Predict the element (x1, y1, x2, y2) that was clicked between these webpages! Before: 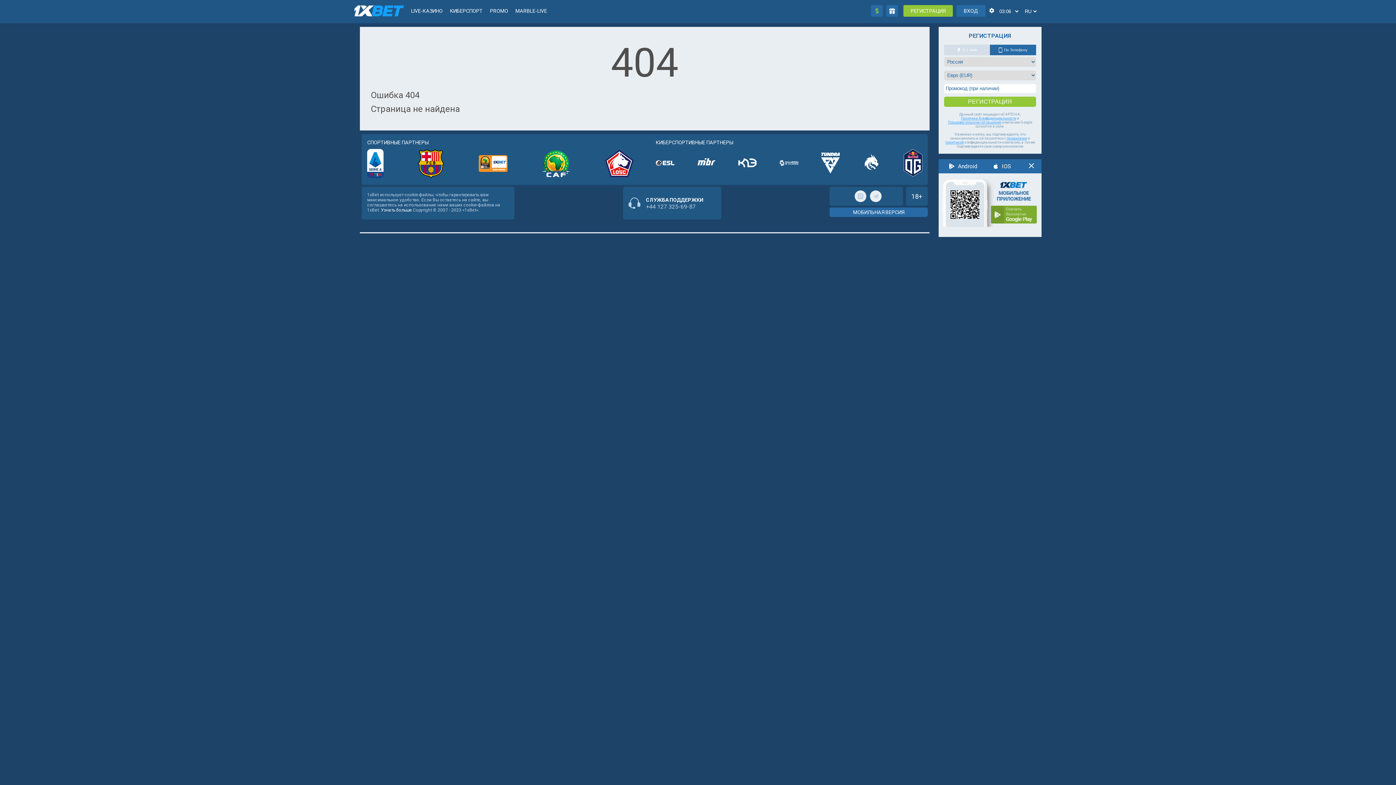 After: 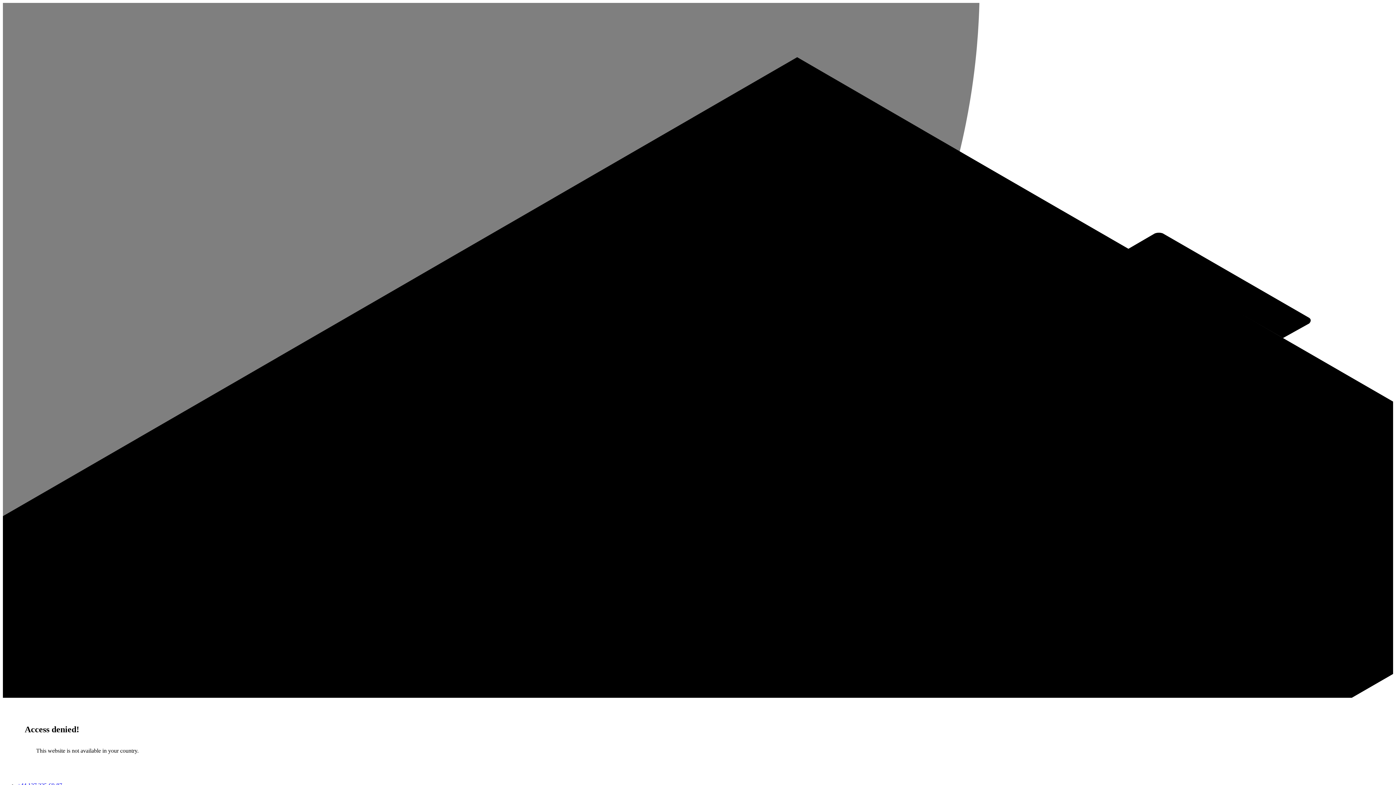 Action: bbox: (940, 175, 1039, 228)